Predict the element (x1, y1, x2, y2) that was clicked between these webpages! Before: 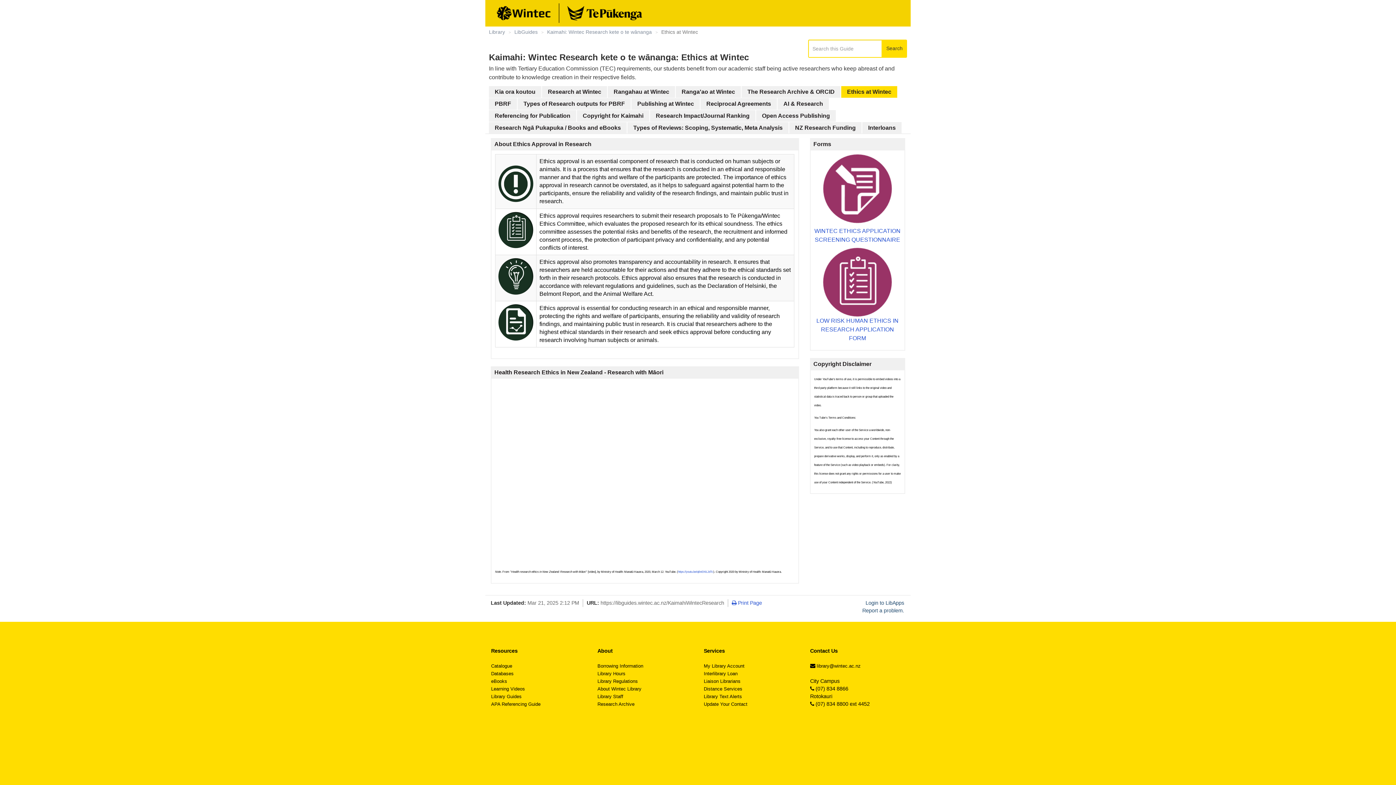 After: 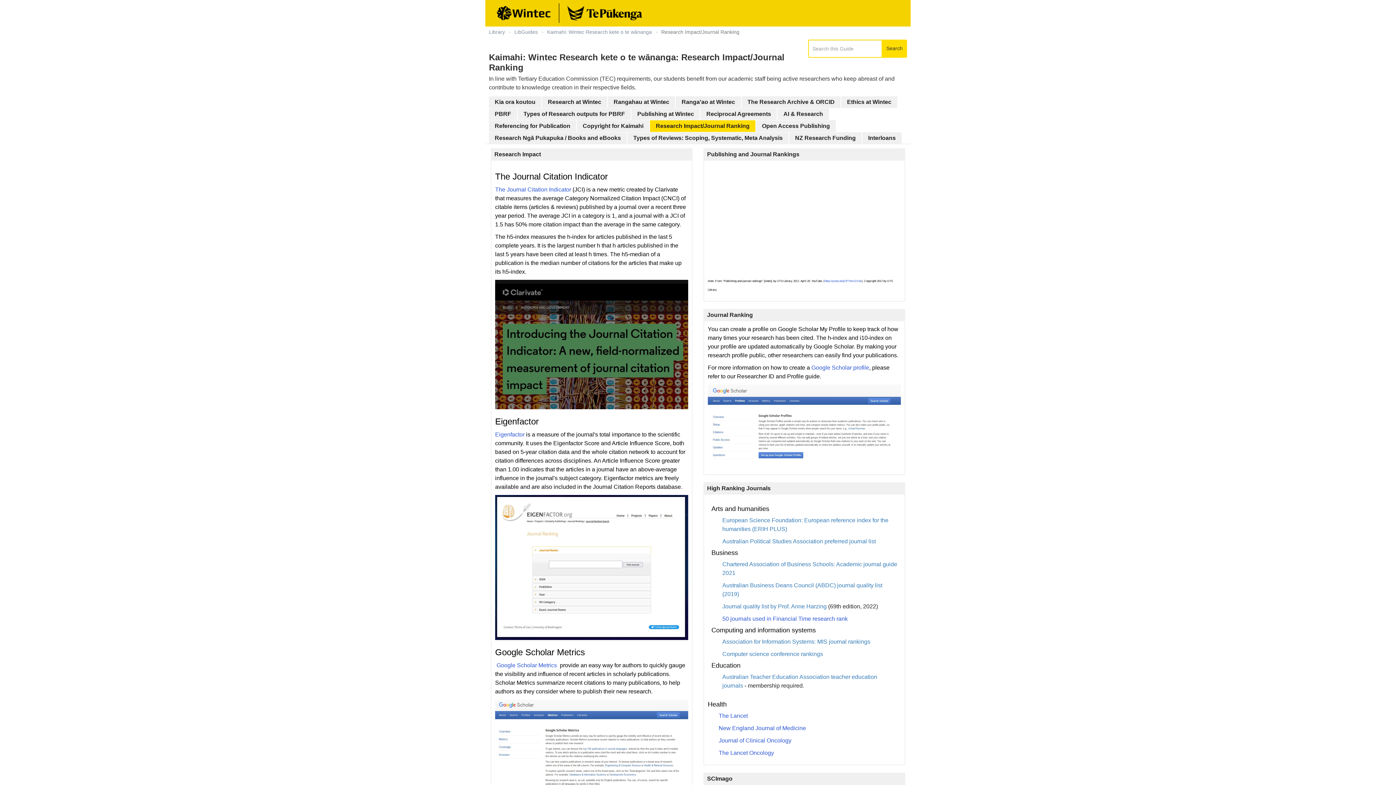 Action: label: Research Impact/Journal Ranking bbox: (650, 110, 755, 121)